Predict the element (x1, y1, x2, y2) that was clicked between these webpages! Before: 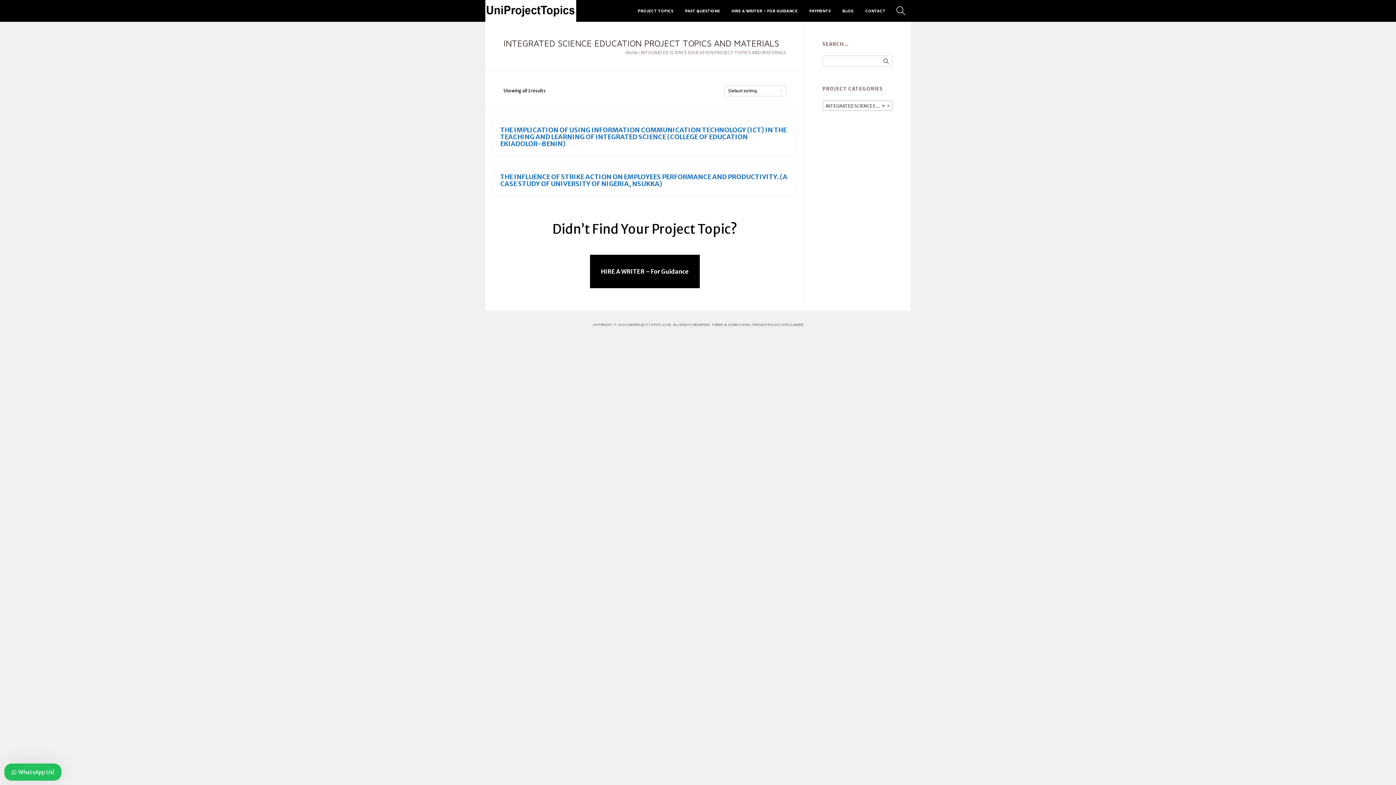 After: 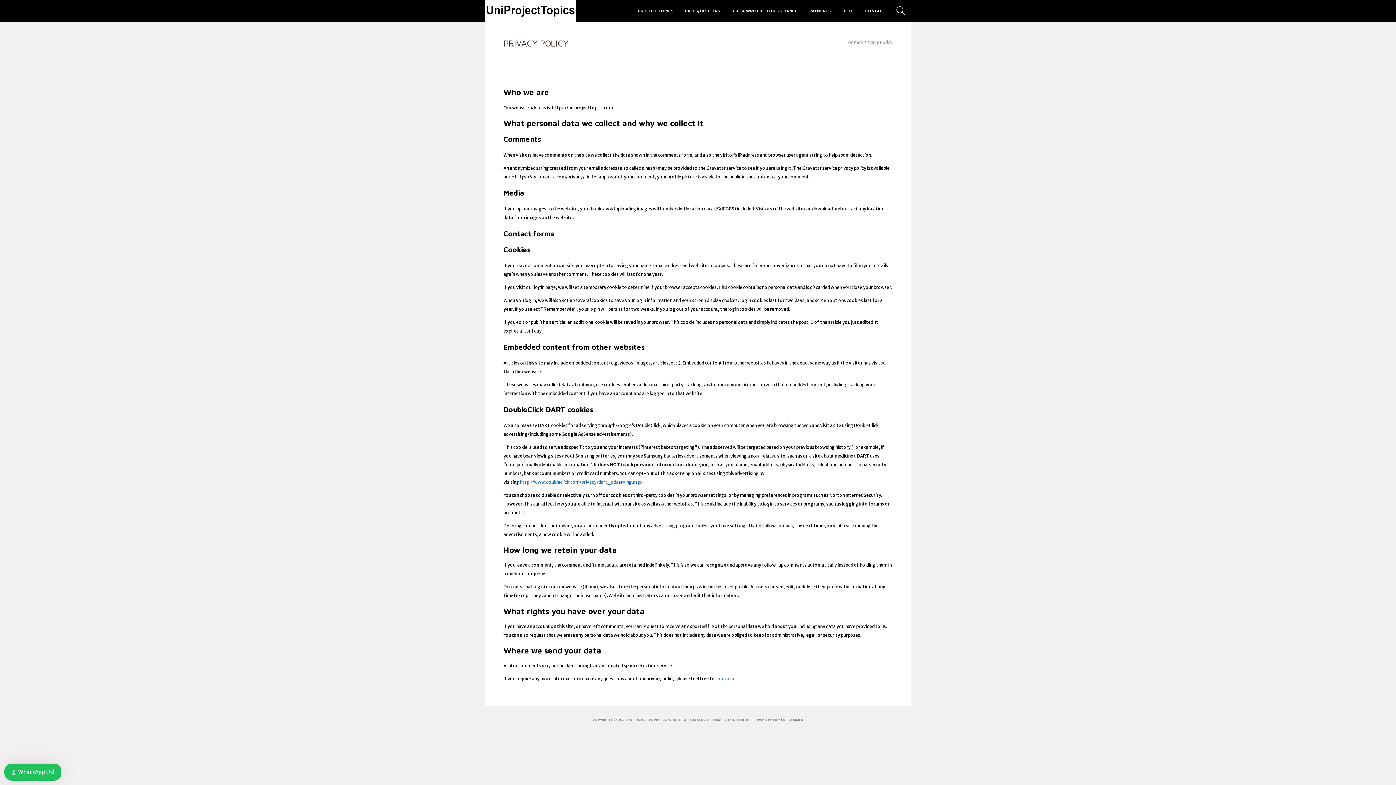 Action: label: PRIVACY POLICY bbox: (753, 322, 780, 326)